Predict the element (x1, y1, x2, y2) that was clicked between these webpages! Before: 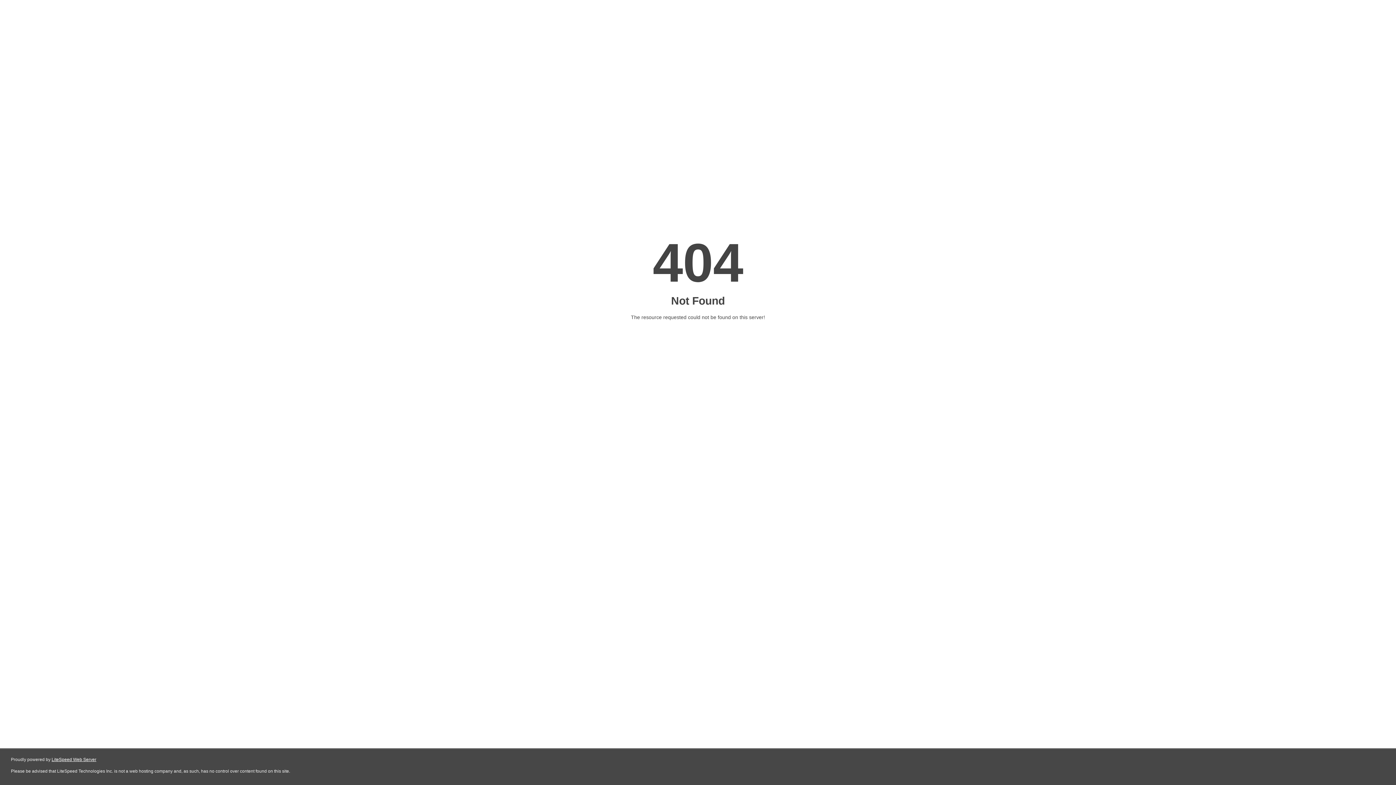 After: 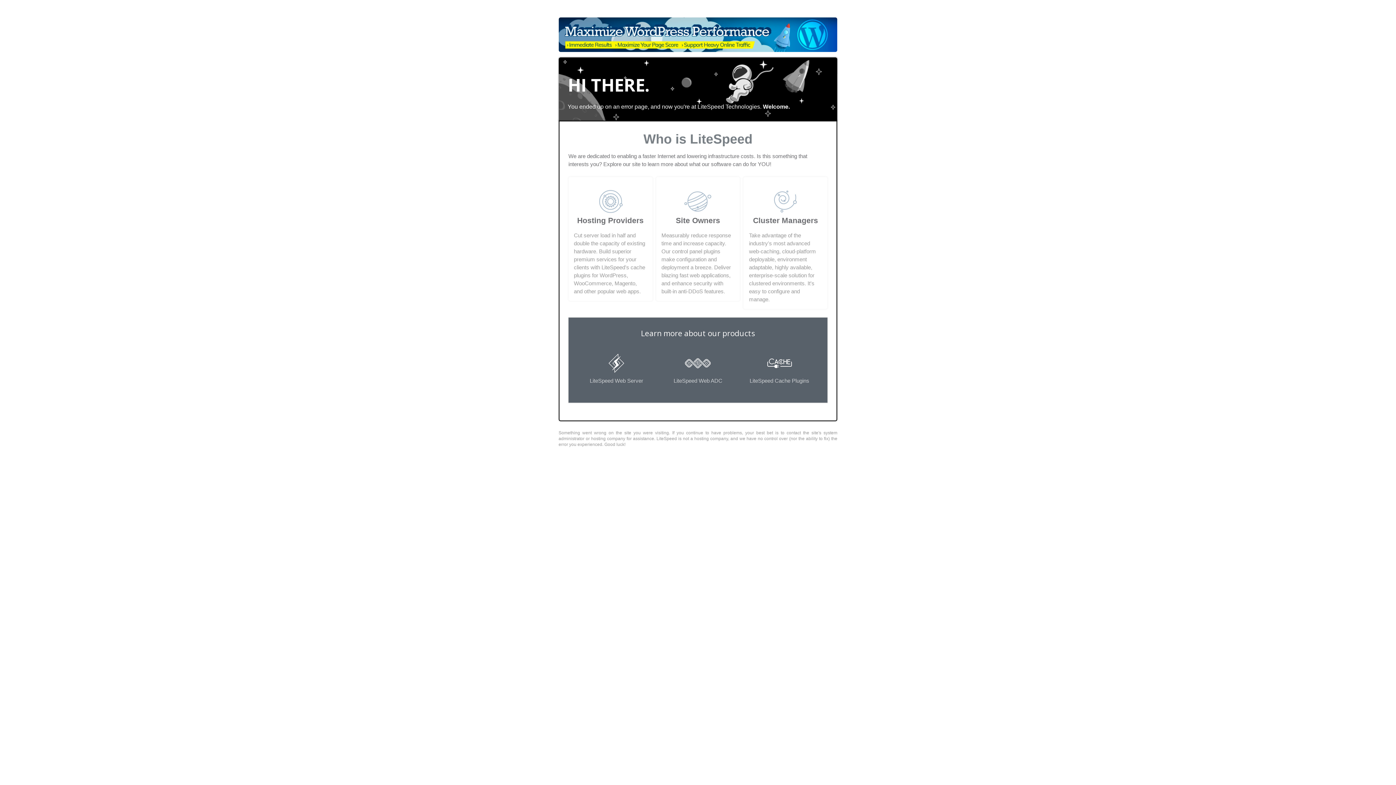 Action: bbox: (51, 757, 96, 762) label: LiteSpeed Web Server